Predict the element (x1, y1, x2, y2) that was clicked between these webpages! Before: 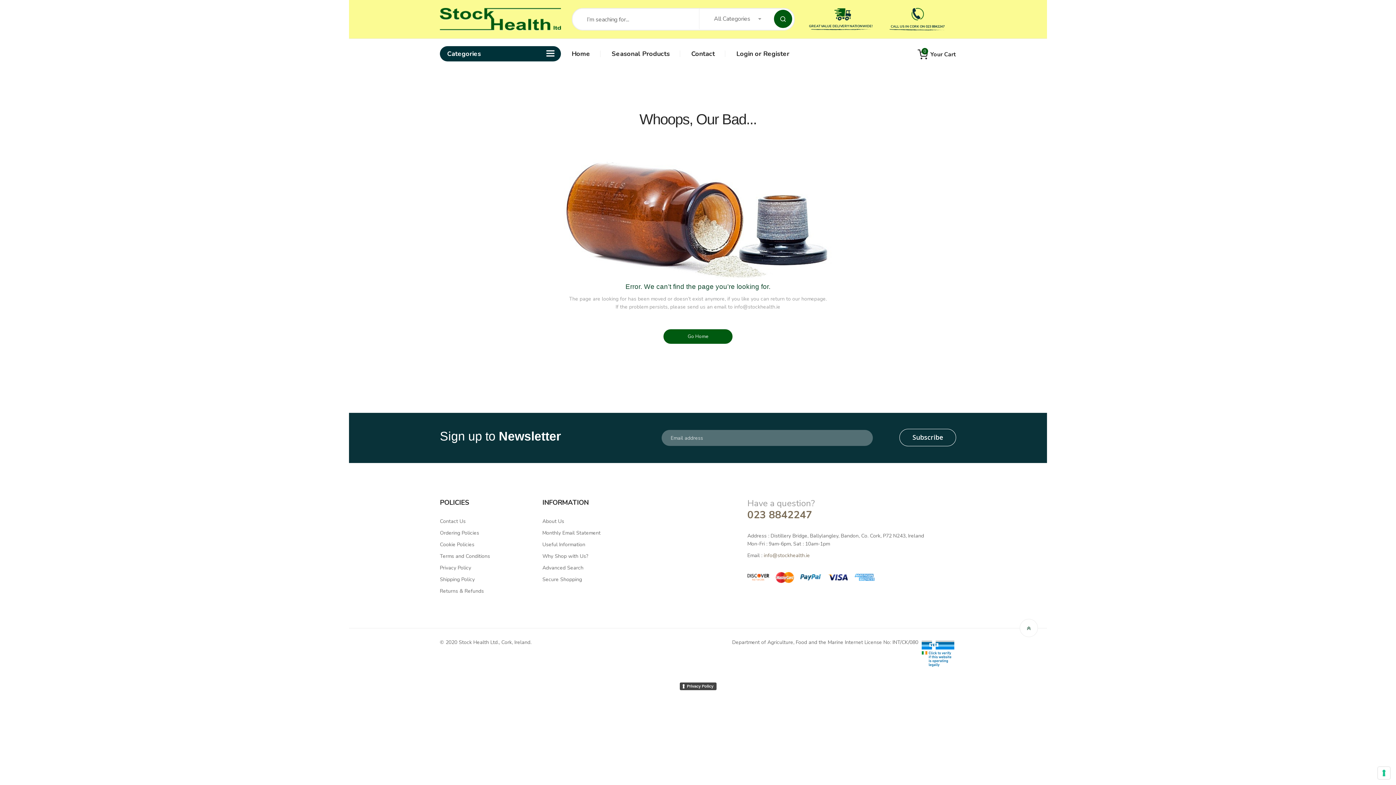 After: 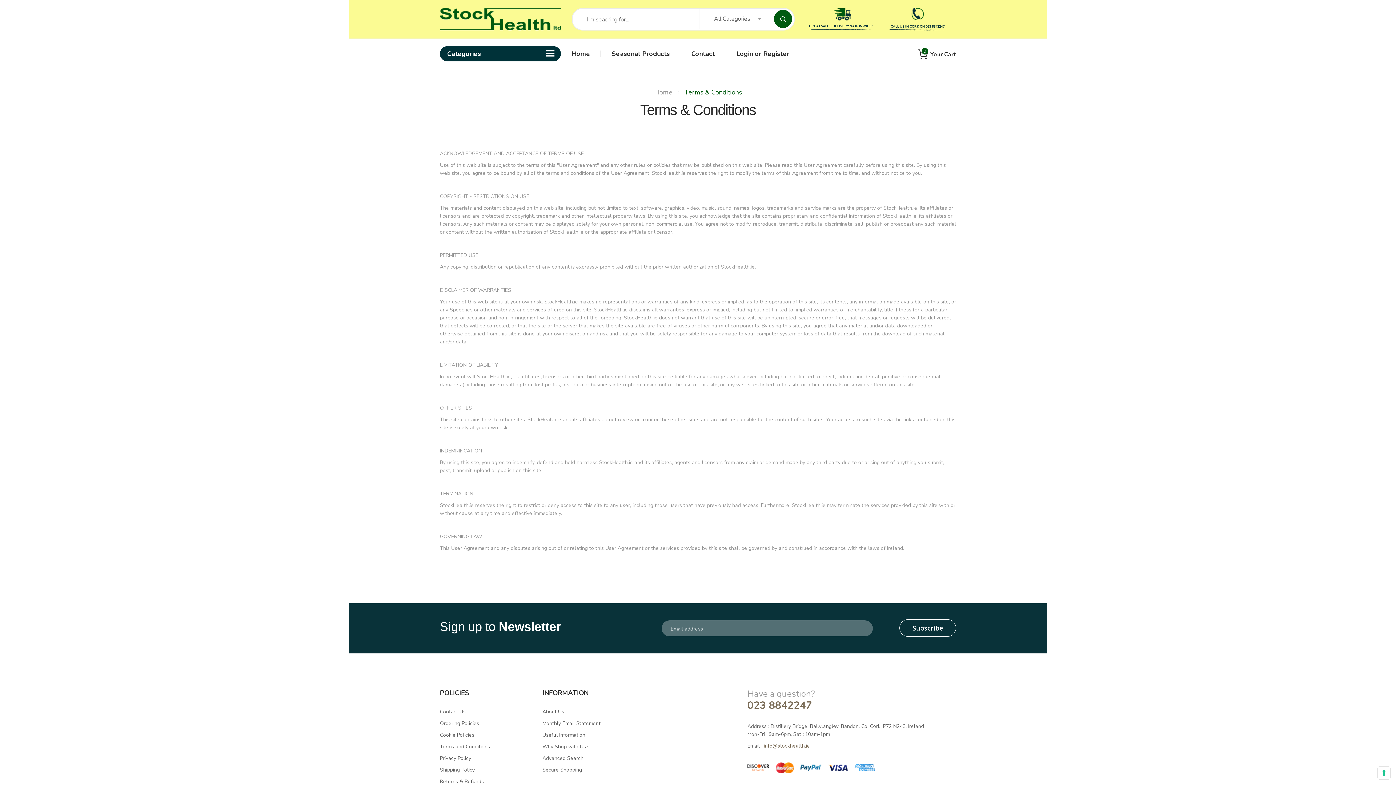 Action: label: Terms and Conditions bbox: (440, 563, 490, 570)